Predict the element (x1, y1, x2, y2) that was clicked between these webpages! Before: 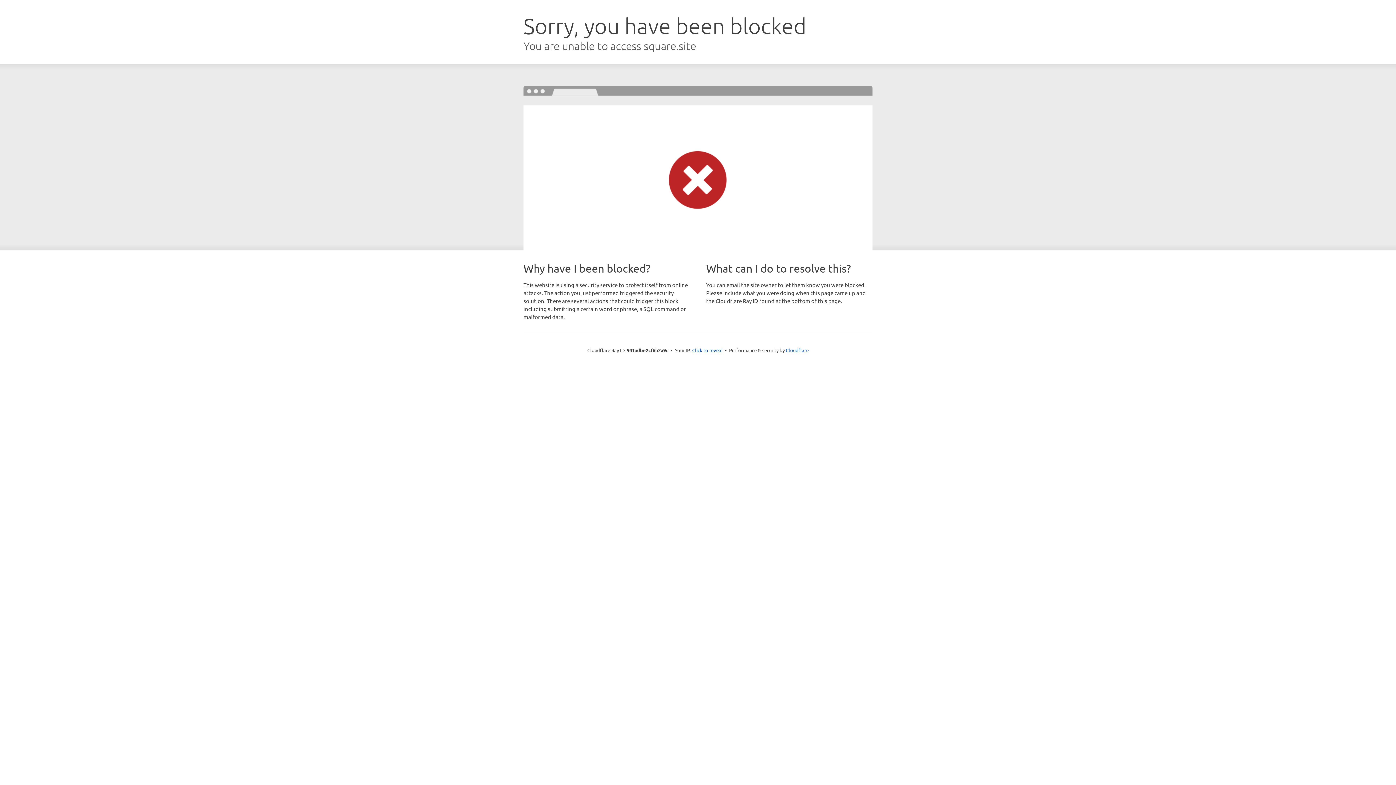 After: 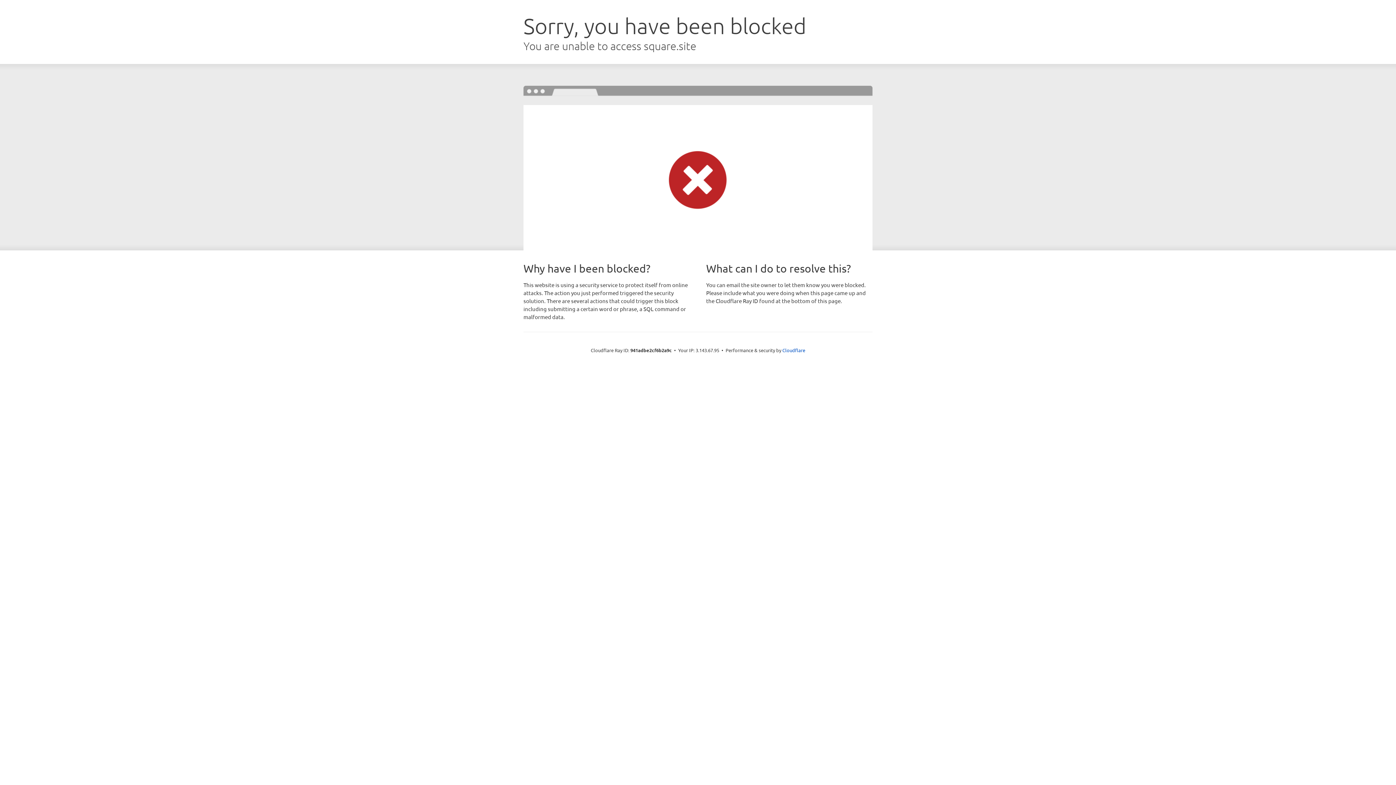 Action: label: Click to reveal bbox: (692, 346, 722, 353)